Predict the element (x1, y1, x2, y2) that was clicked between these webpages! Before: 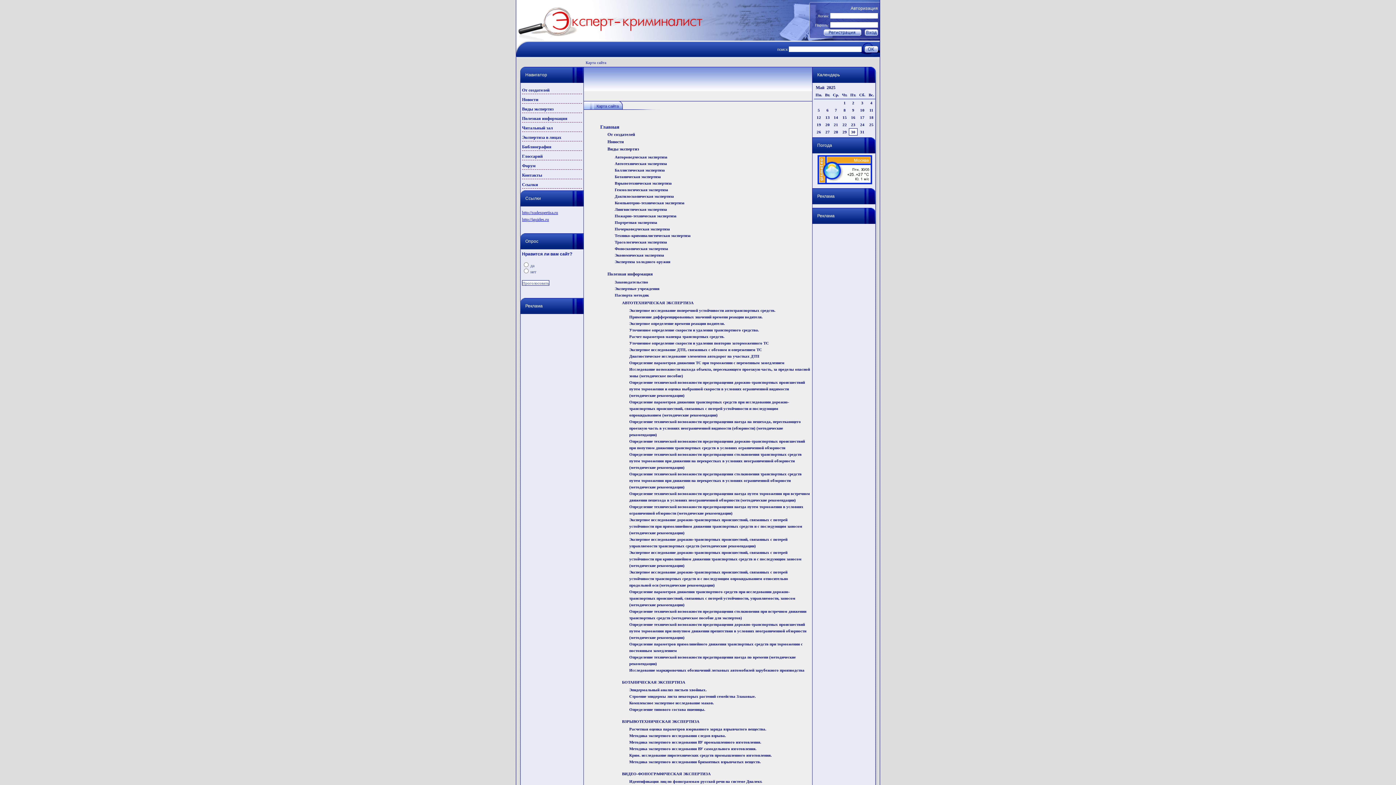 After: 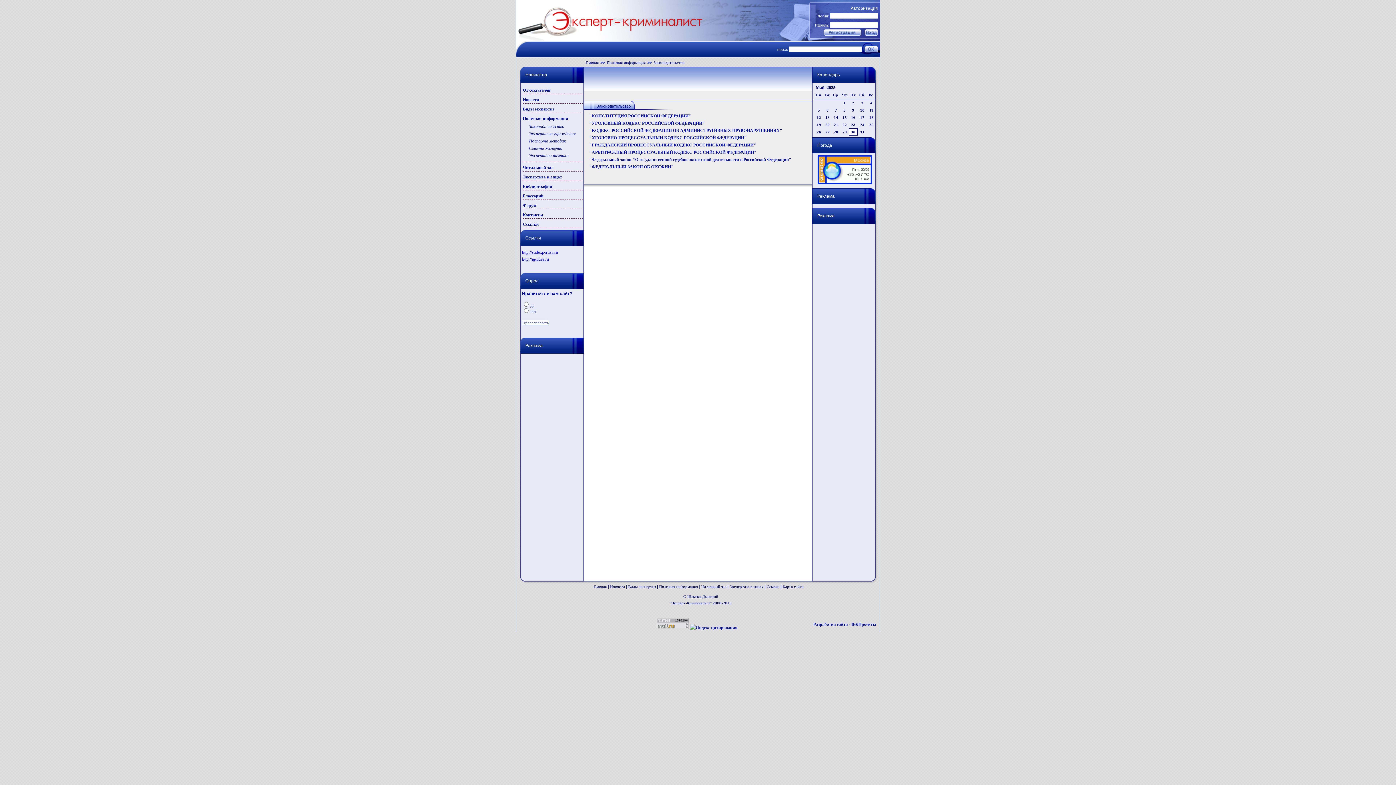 Action: bbox: (614, 280, 648, 284) label: Законодательство